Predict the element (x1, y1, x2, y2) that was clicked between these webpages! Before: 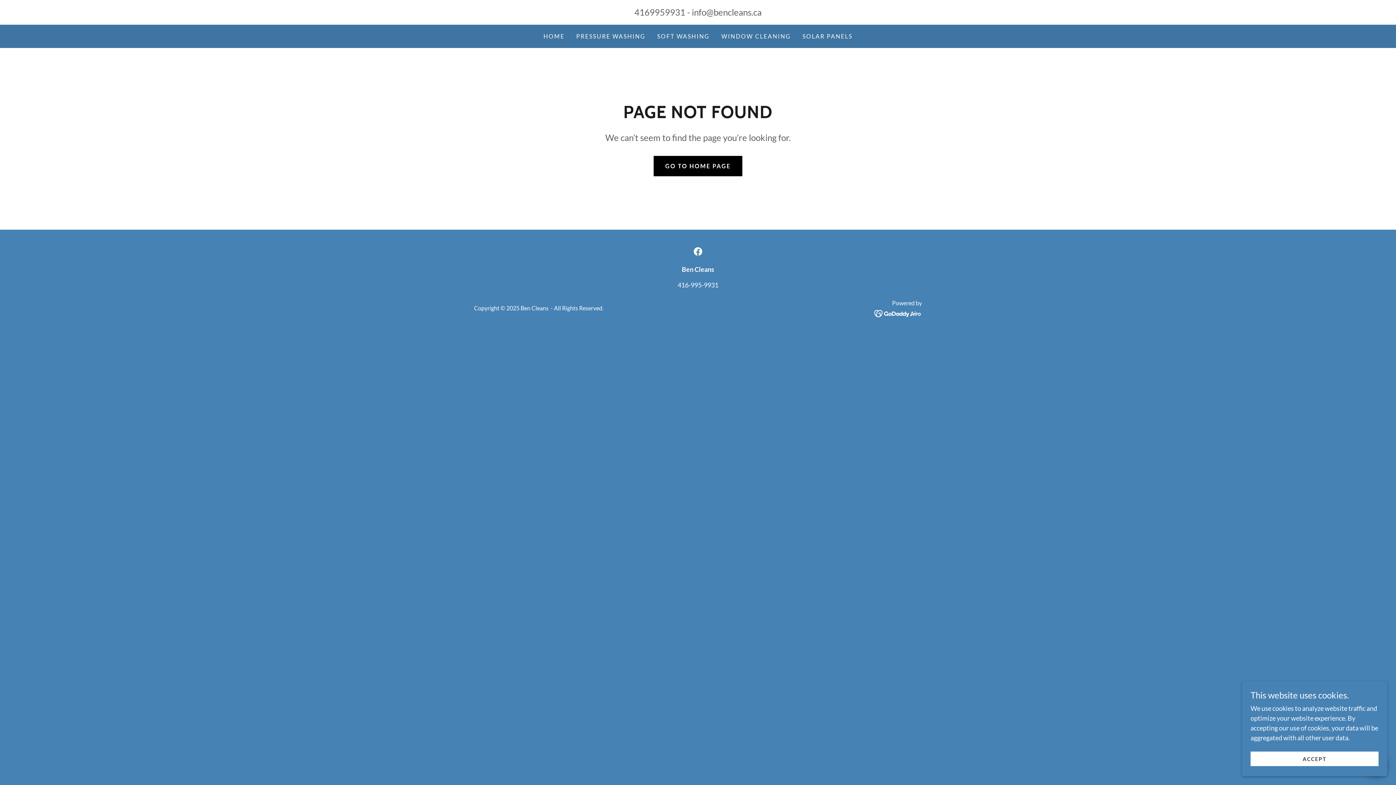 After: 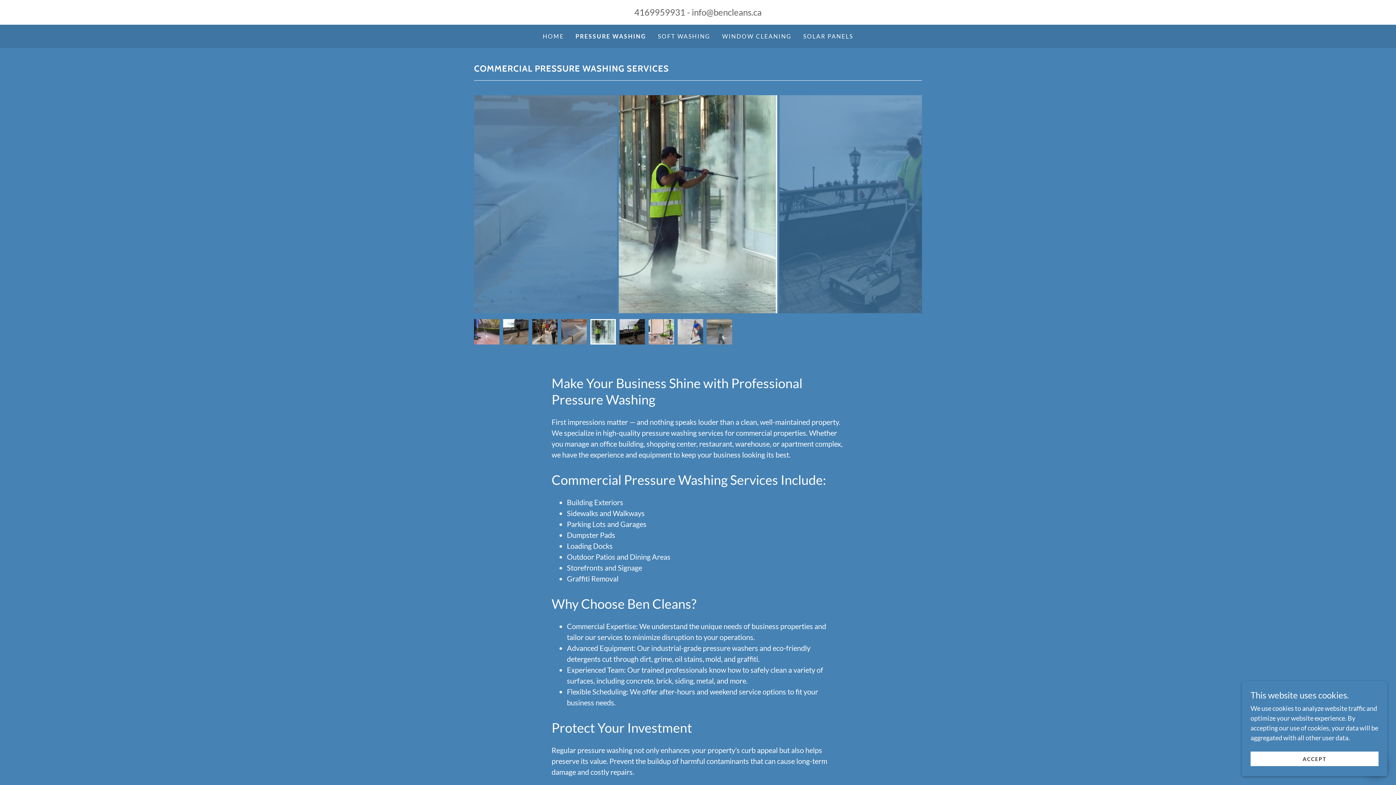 Action: bbox: (574, 29, 647, 42) label: PRESSURE WASHING